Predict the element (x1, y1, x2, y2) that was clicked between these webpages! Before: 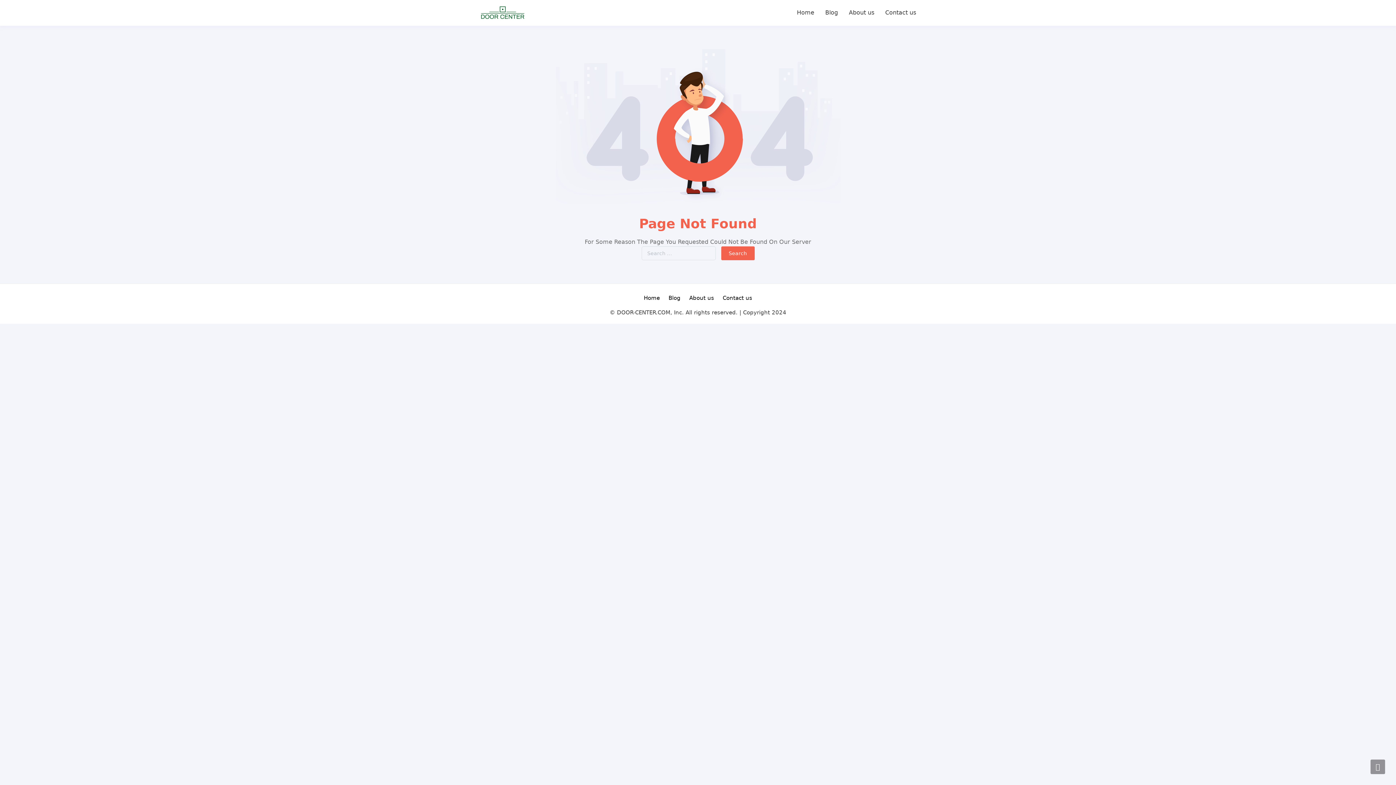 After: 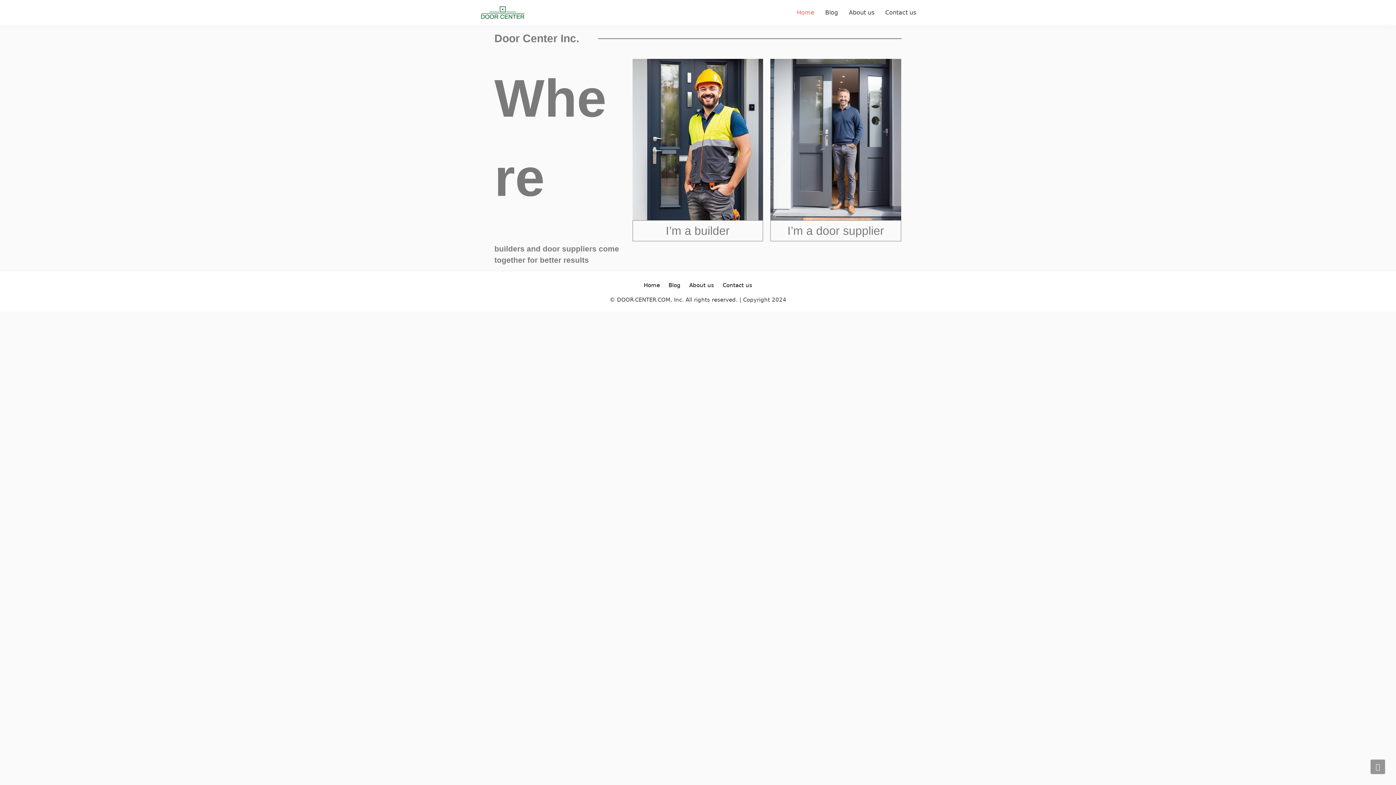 Action: bbox: (639, 291, 664, 305) label: Home